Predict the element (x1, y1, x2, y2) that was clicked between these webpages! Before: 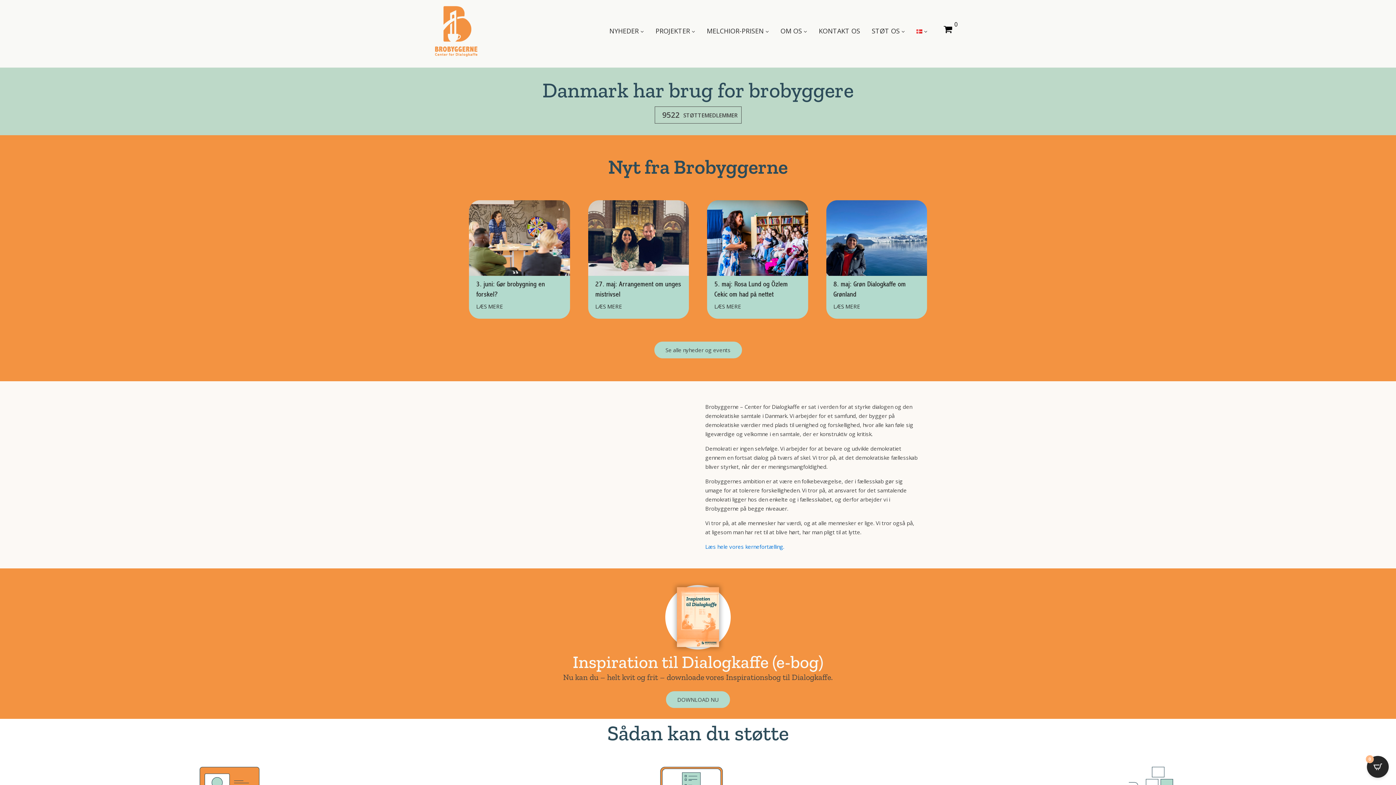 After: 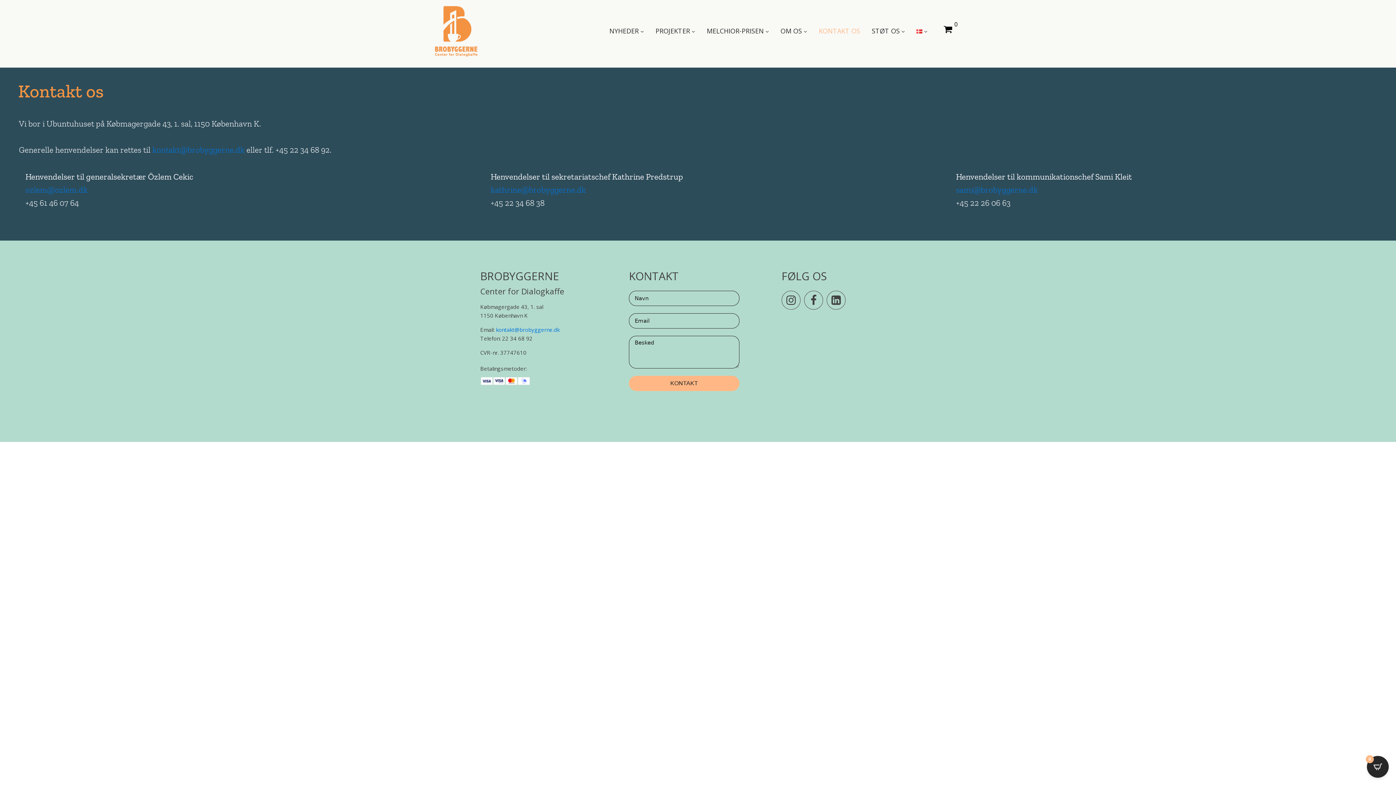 Action: label: KONTAKT OS bbox: (813, 18, 865, 43)